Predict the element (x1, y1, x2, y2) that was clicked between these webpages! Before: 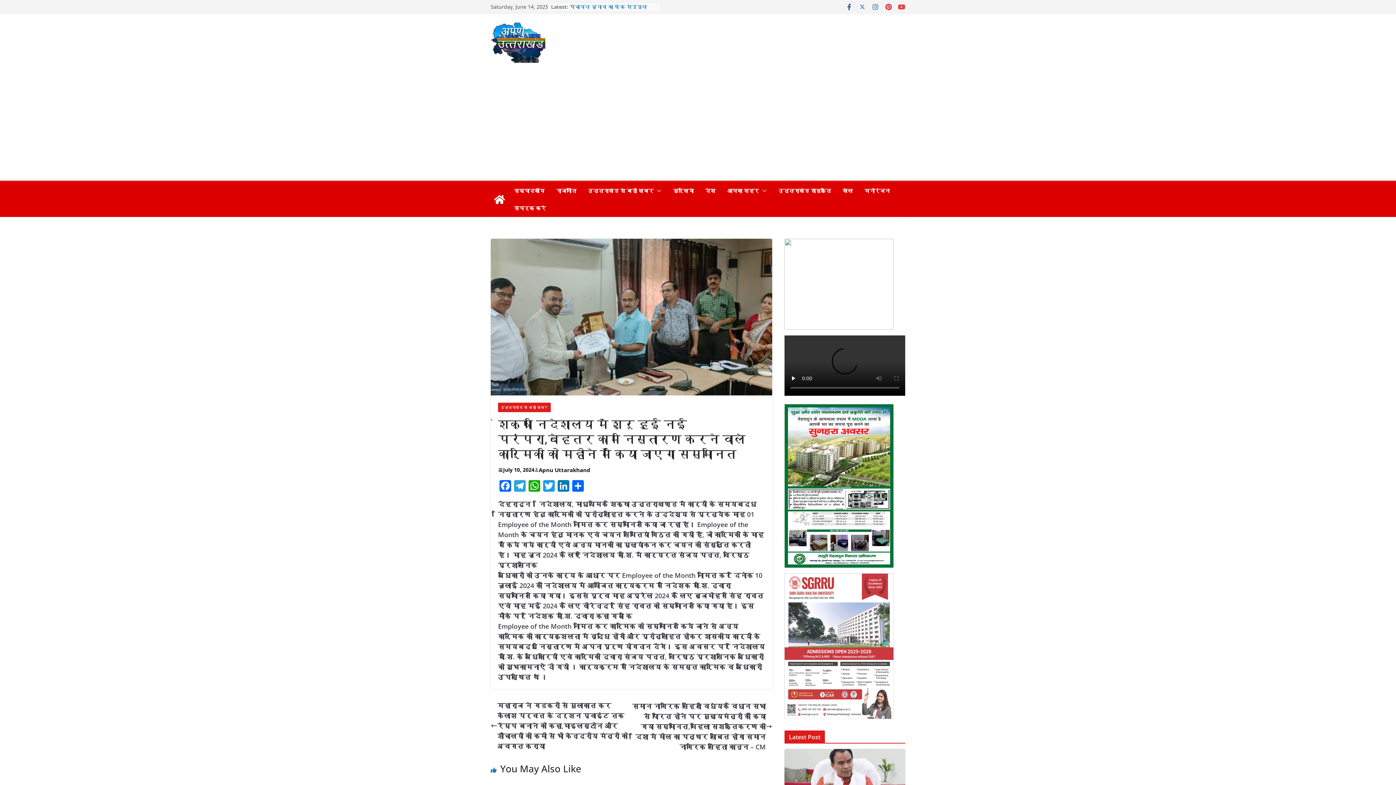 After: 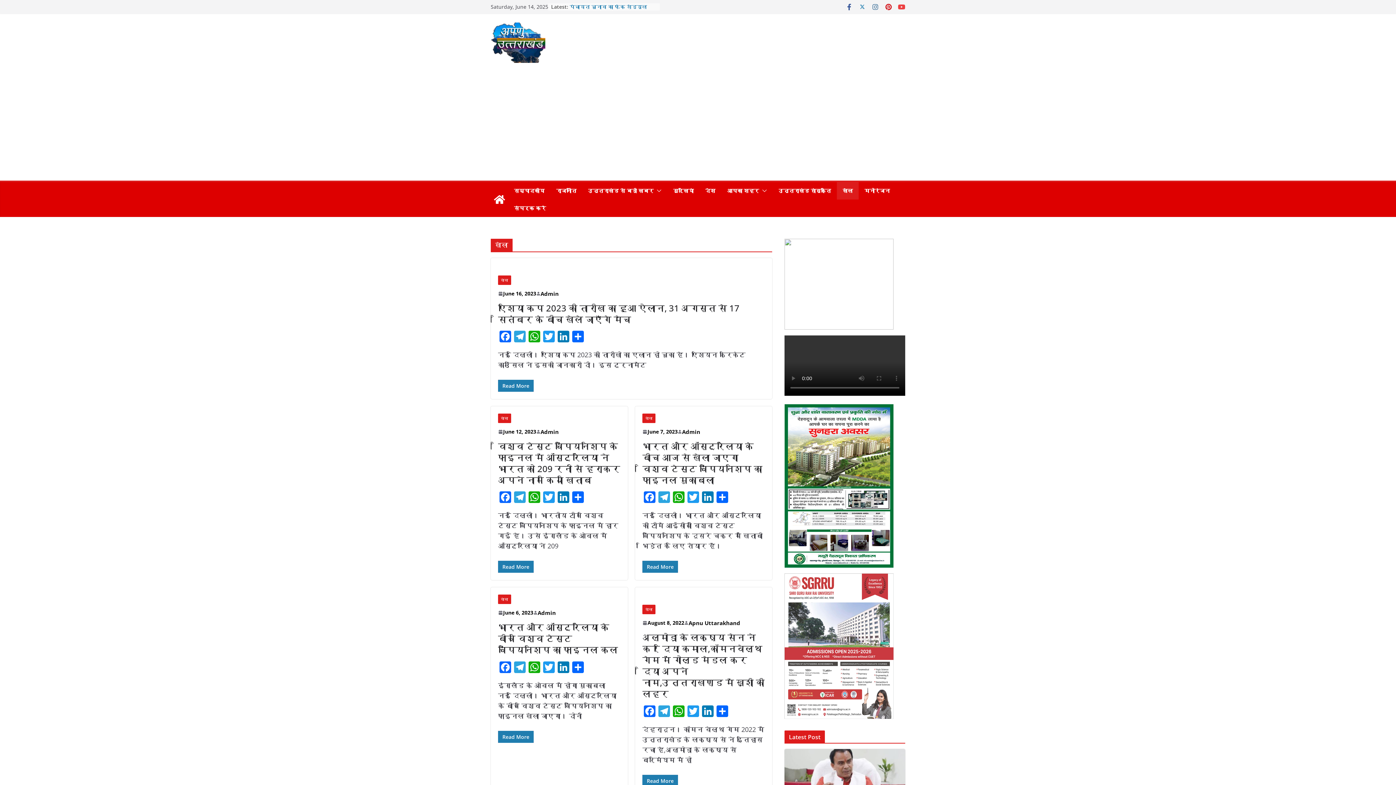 Action: bbox: (842, 185, 853, 196) label: खेल